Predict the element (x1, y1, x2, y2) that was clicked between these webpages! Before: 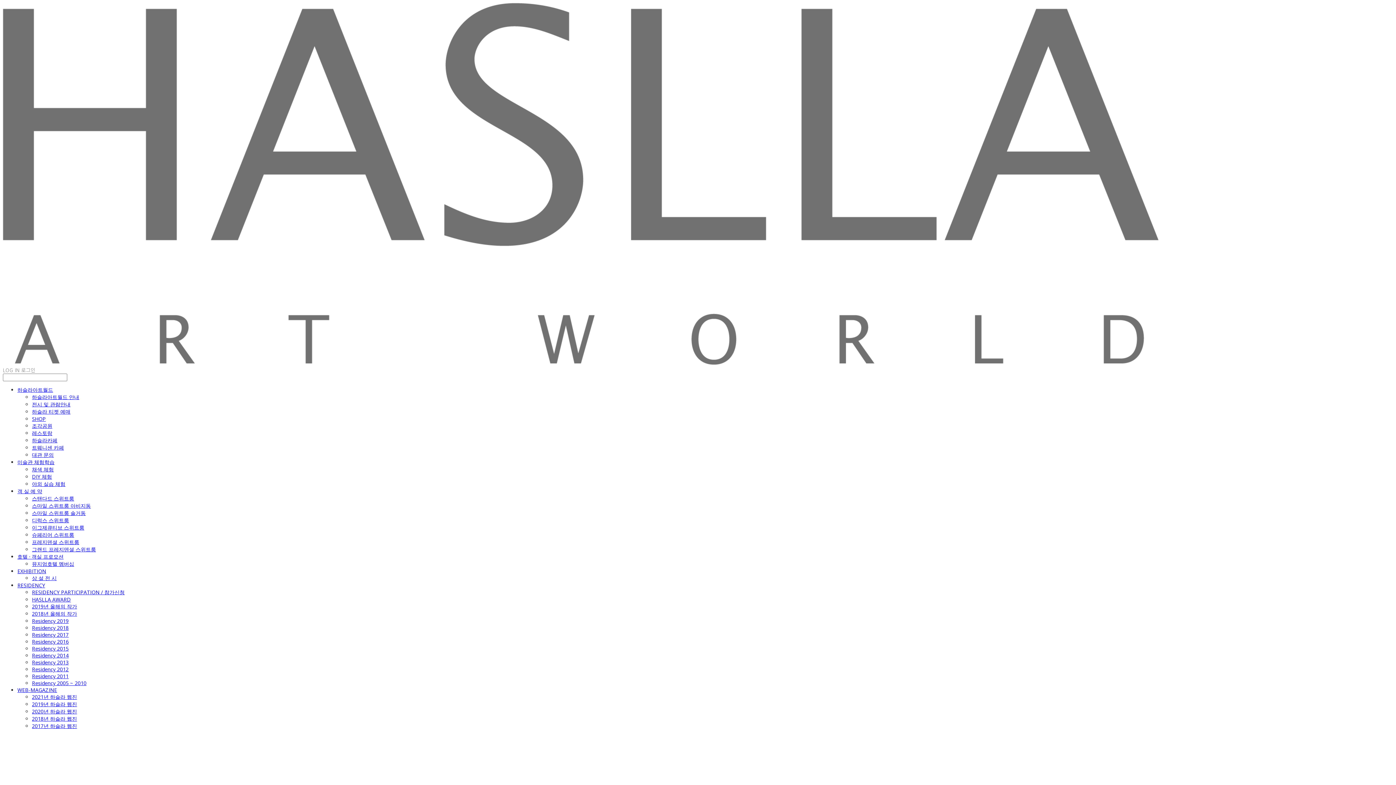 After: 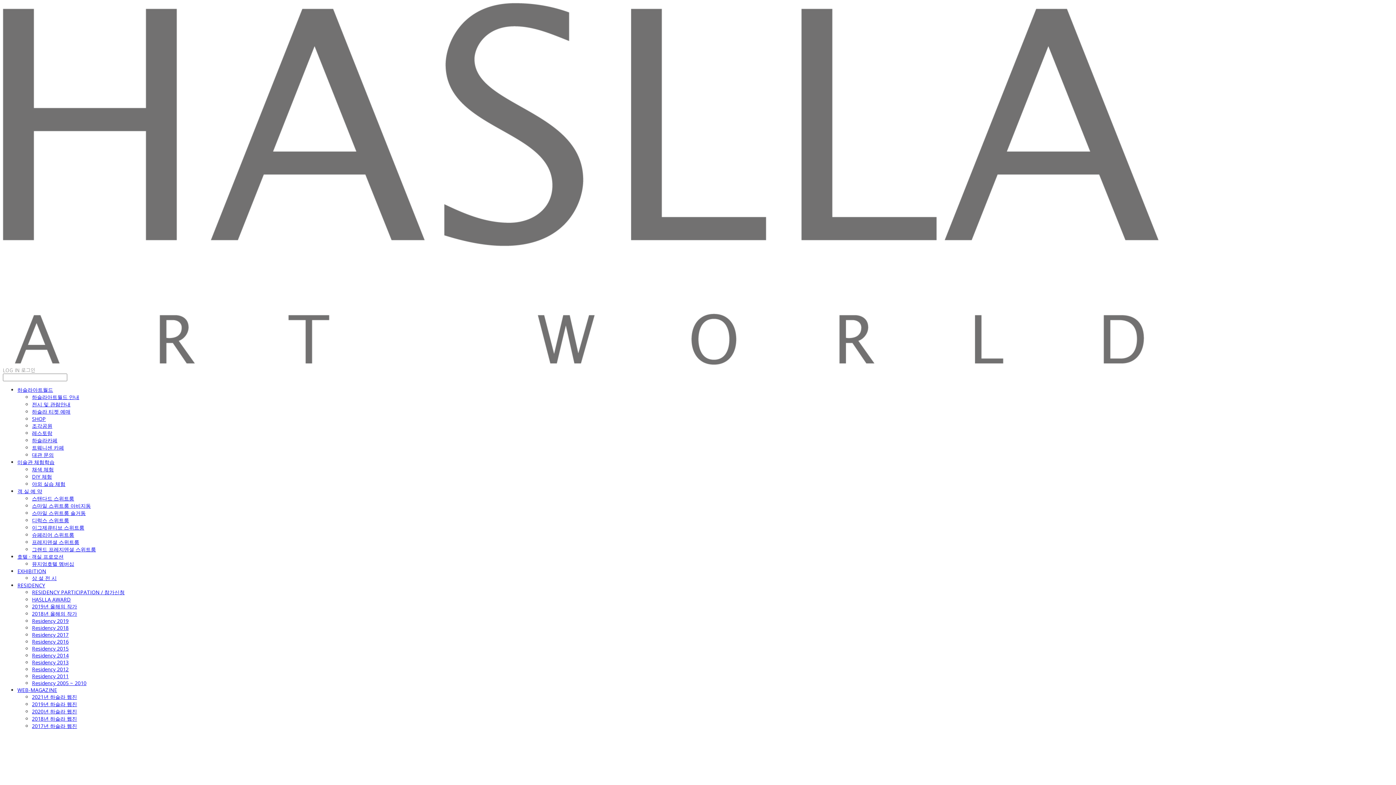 Action: label: Residency 2017 bbox: (32, 631, 68, 638)